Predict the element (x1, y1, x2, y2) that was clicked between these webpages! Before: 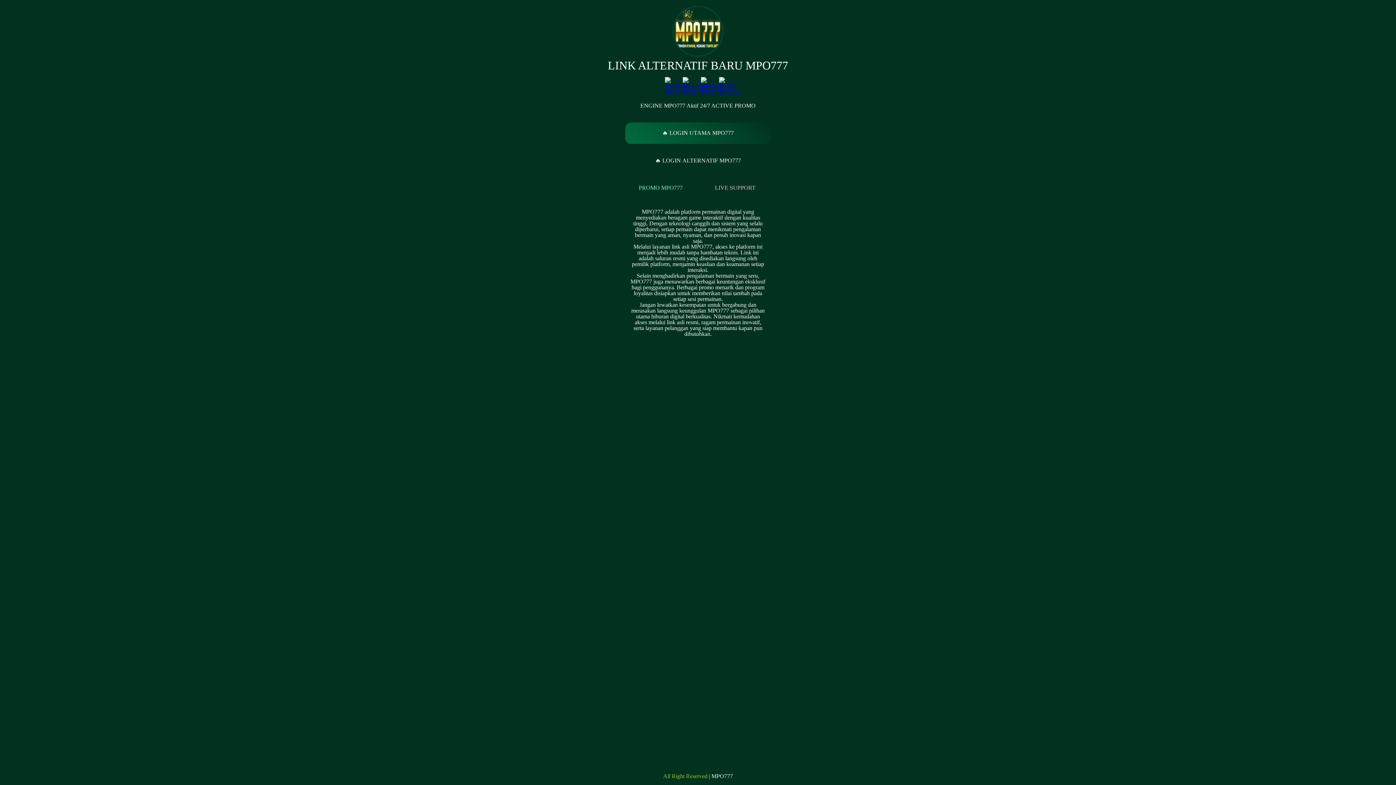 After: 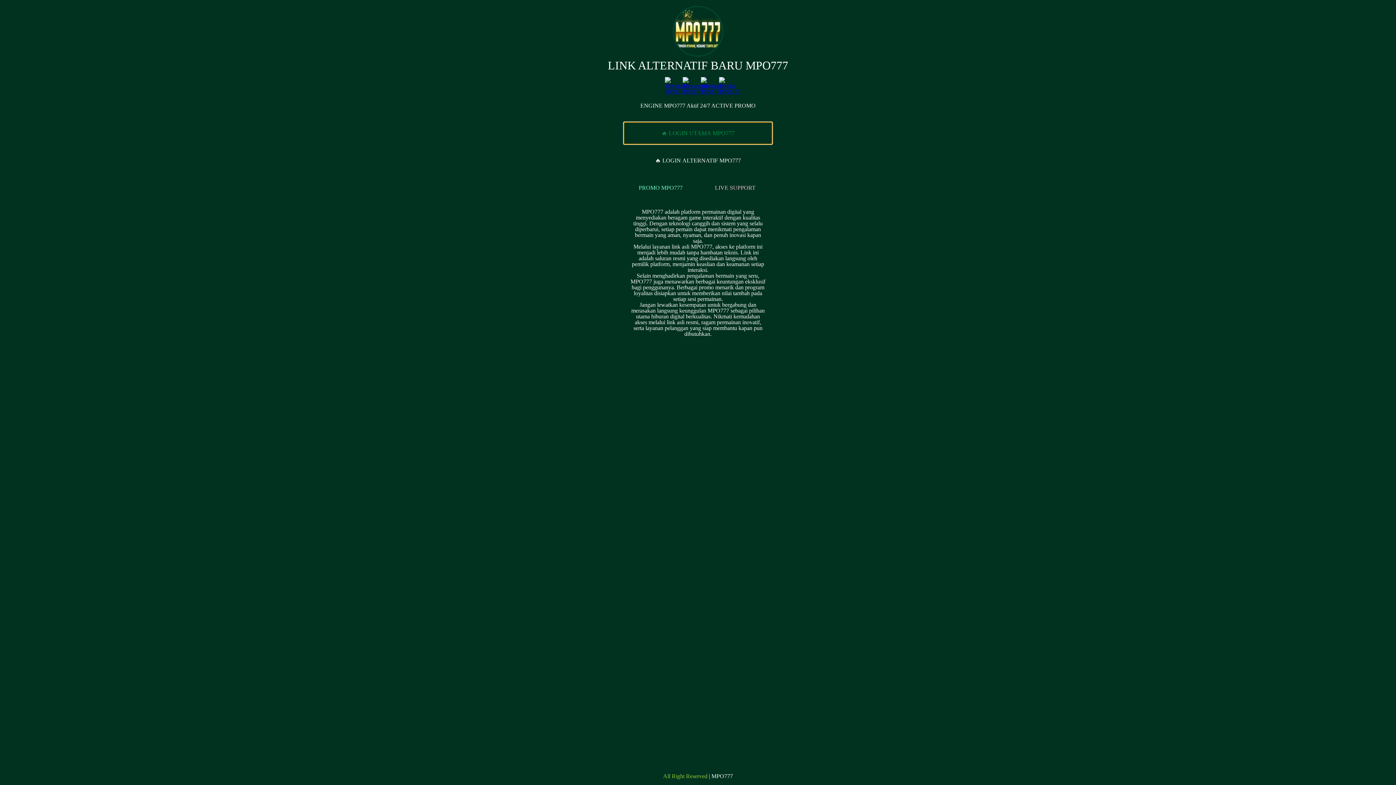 Action: bbox: (625, 122, 770, 143) label: 🔥 LOGIN UTAMA MPO777